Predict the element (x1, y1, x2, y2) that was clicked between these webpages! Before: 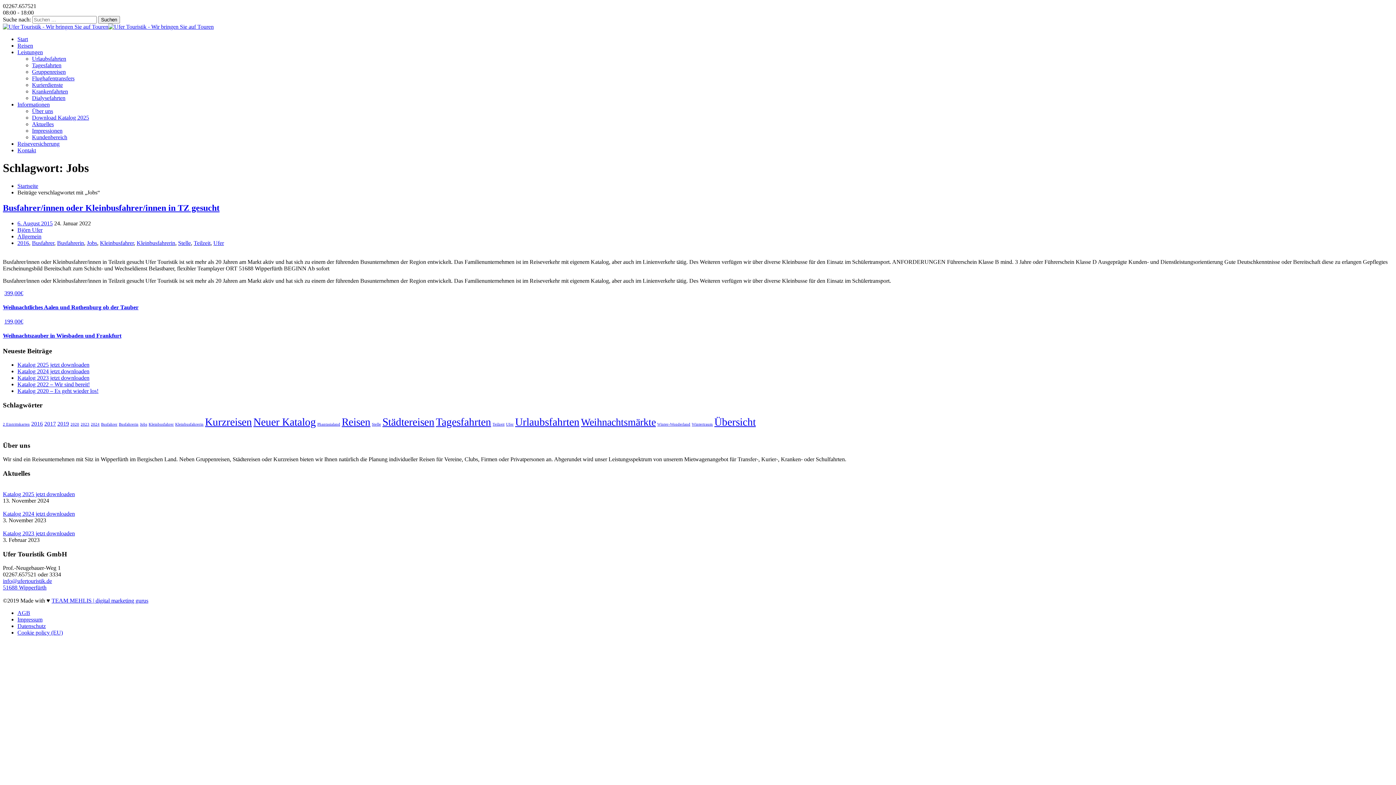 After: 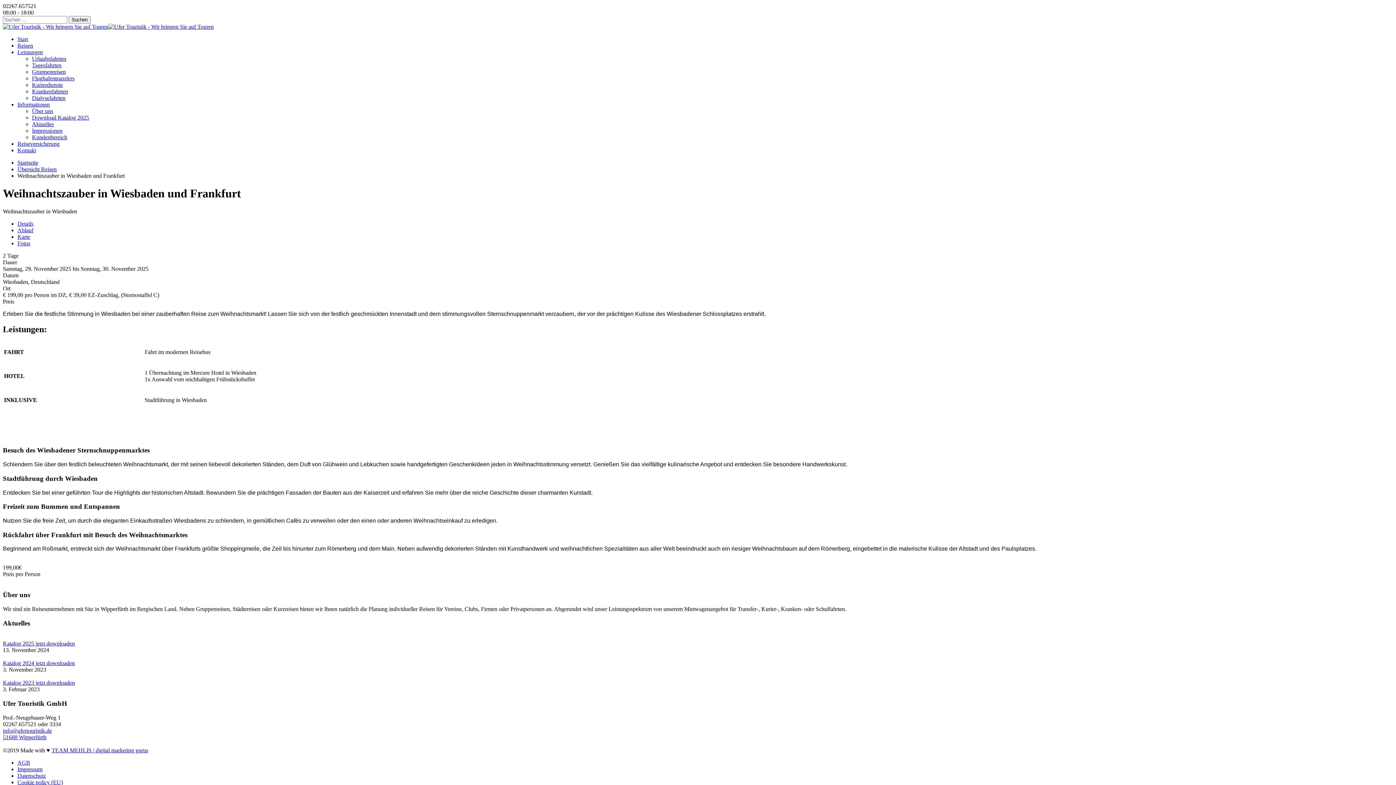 Action: bbox: (2, 332, 121, 339) label: Weihnachtszauber in Wiesbaden und Frankfurt